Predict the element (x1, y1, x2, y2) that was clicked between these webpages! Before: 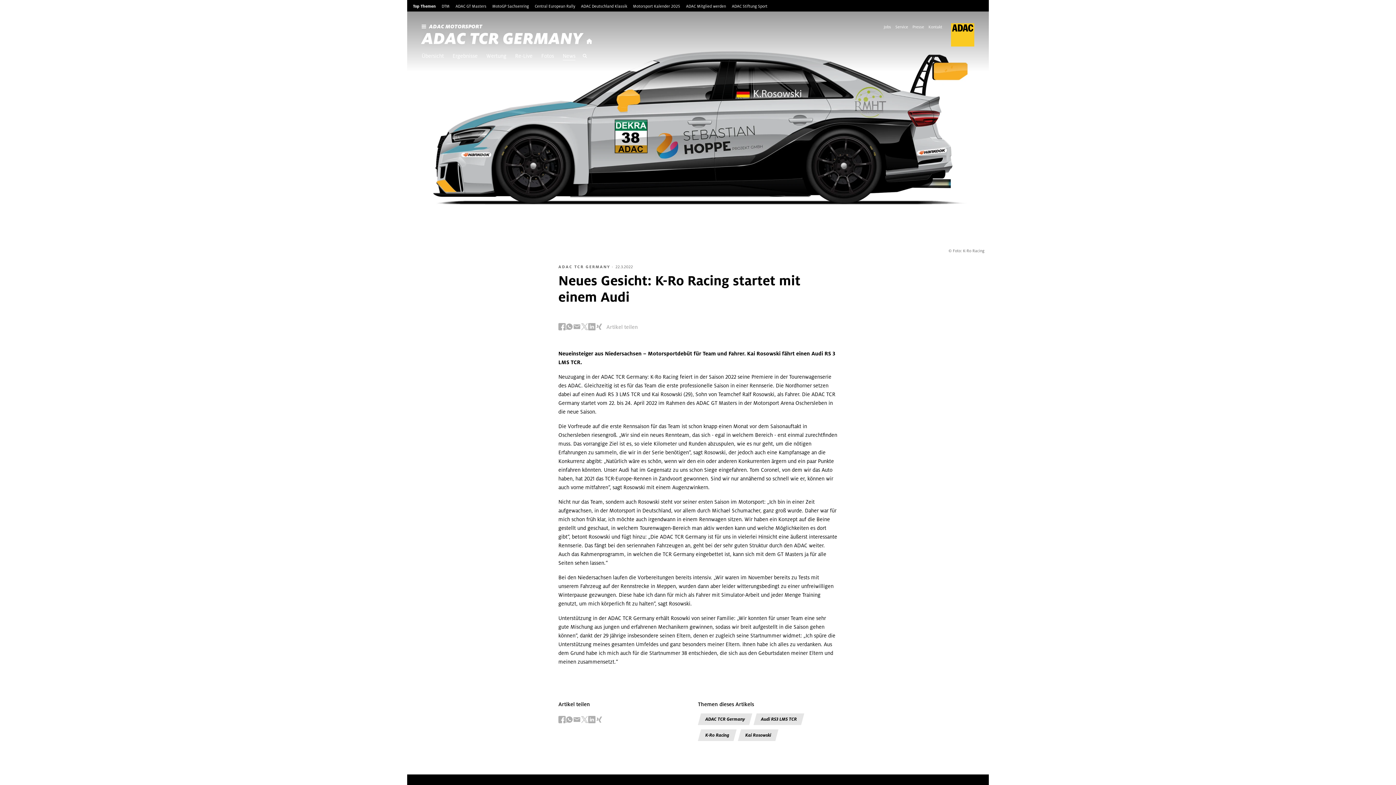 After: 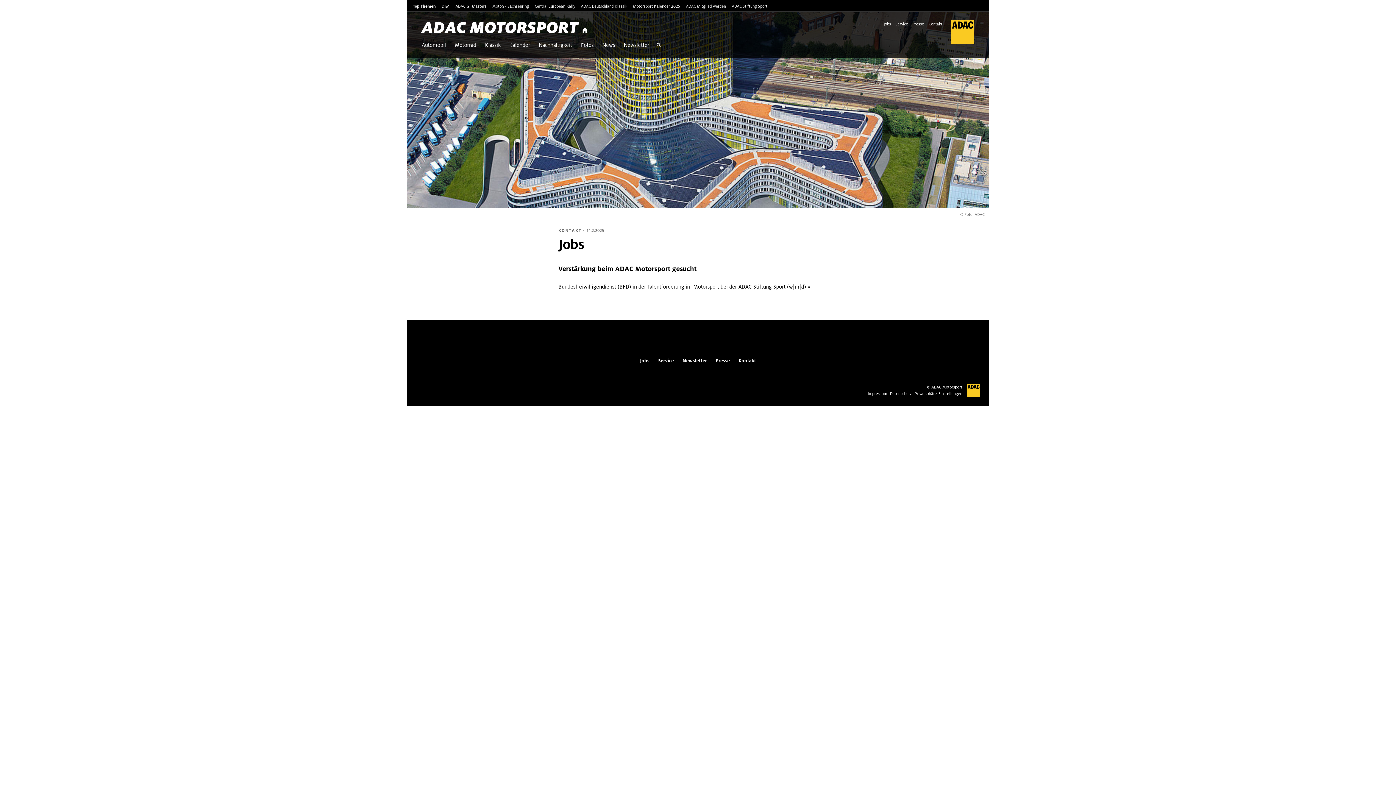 Action: bbox: (884, 24, 891, 29) label: Jobs